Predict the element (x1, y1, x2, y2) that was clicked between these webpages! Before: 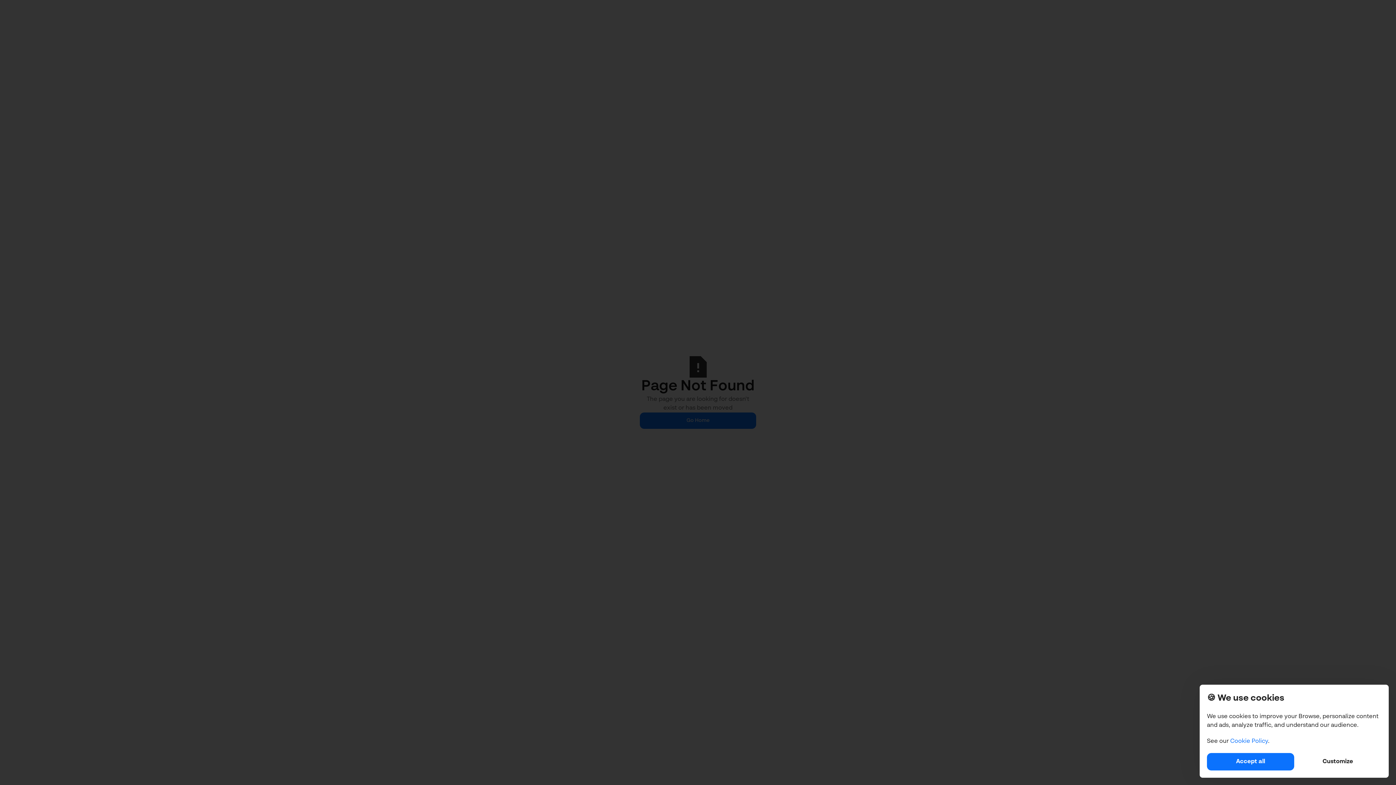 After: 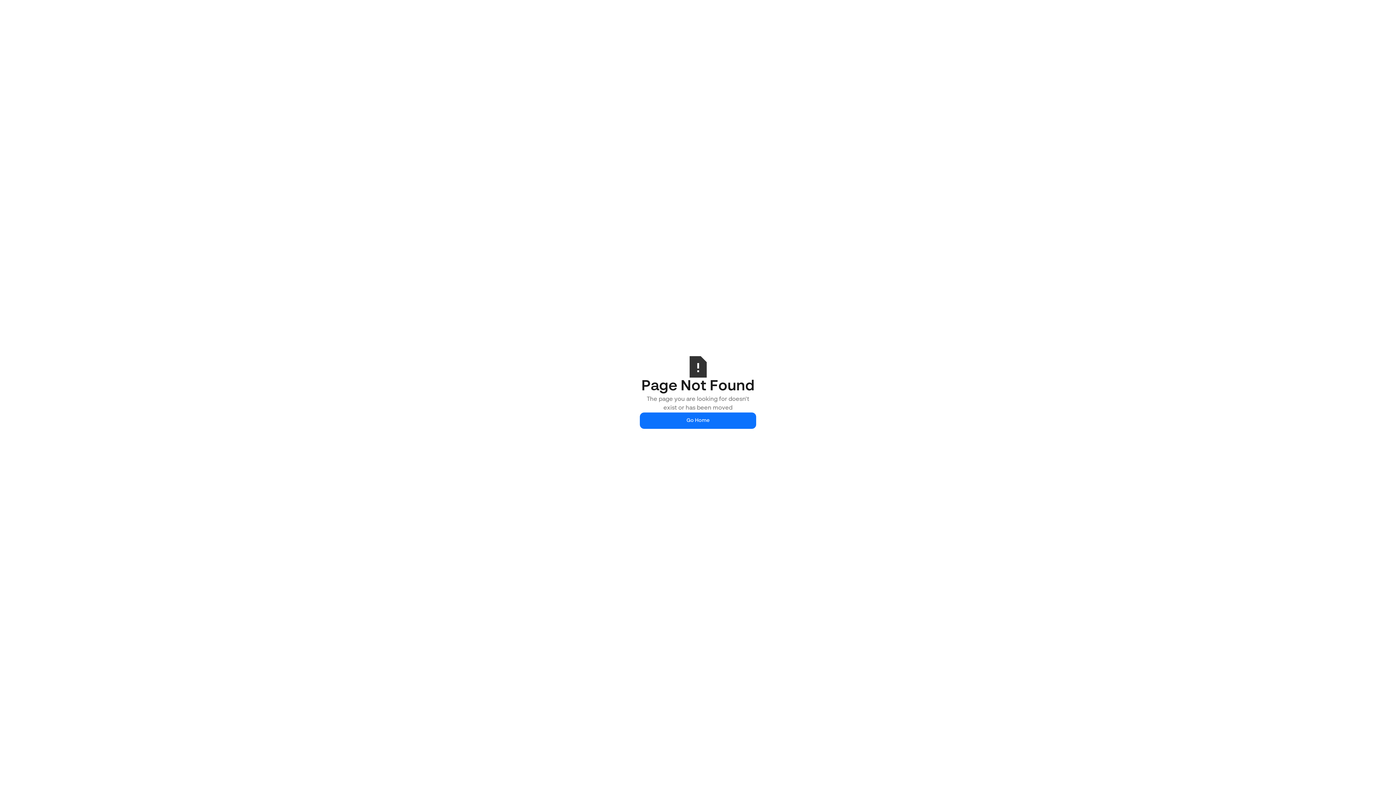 Action: label: Accept all bbox: (1207, 753, 1294, 770)